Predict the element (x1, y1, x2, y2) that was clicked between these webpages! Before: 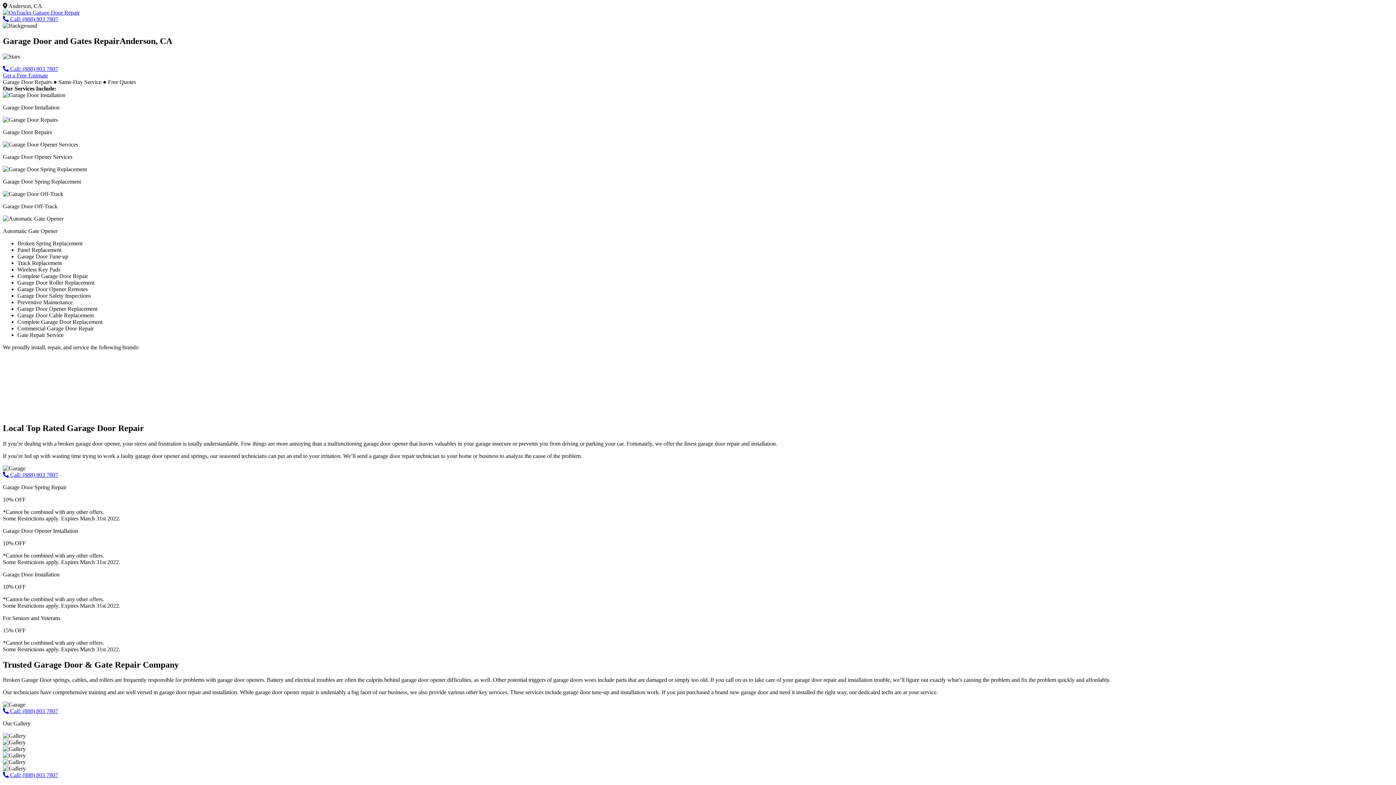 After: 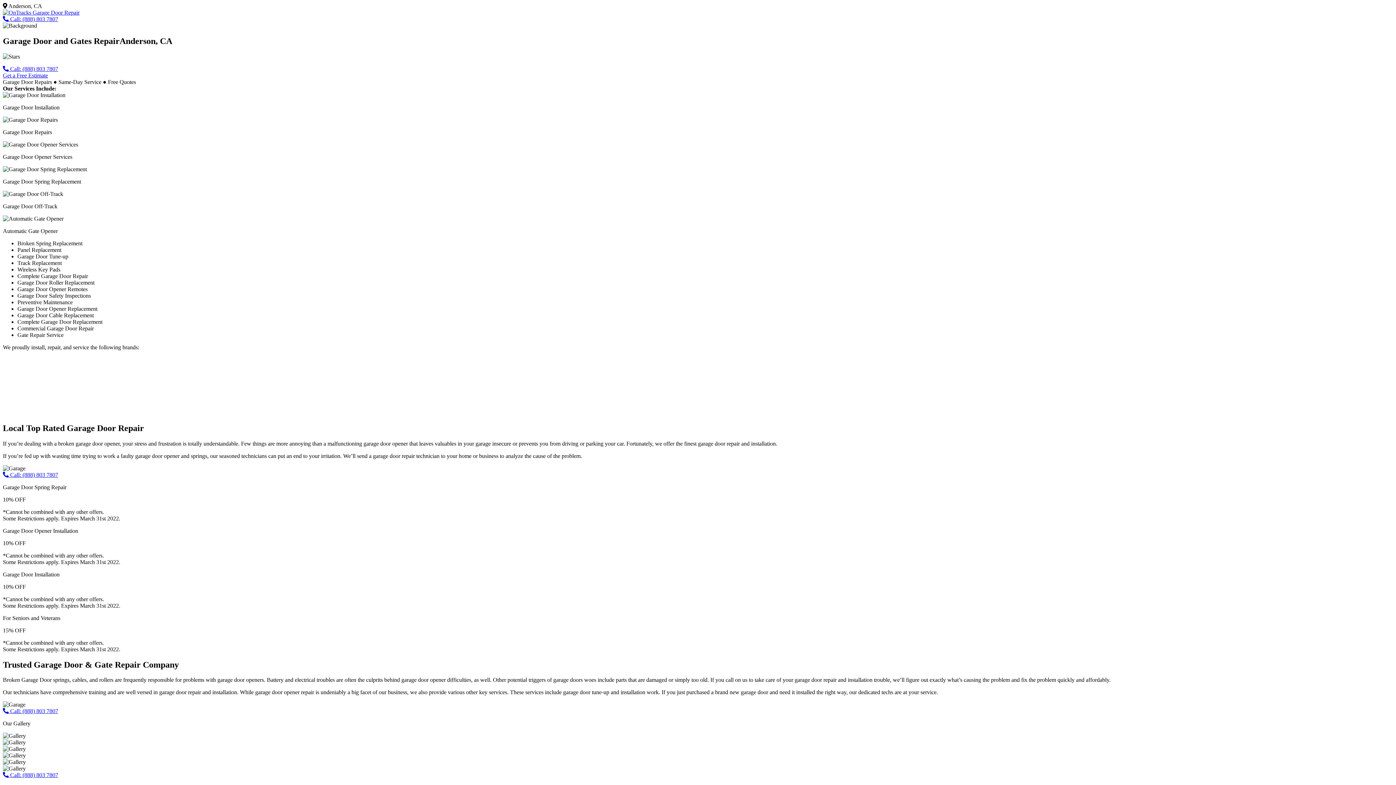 Action: bbox: (2, 65, 58, 71) label:  Call: (888) 803 7807